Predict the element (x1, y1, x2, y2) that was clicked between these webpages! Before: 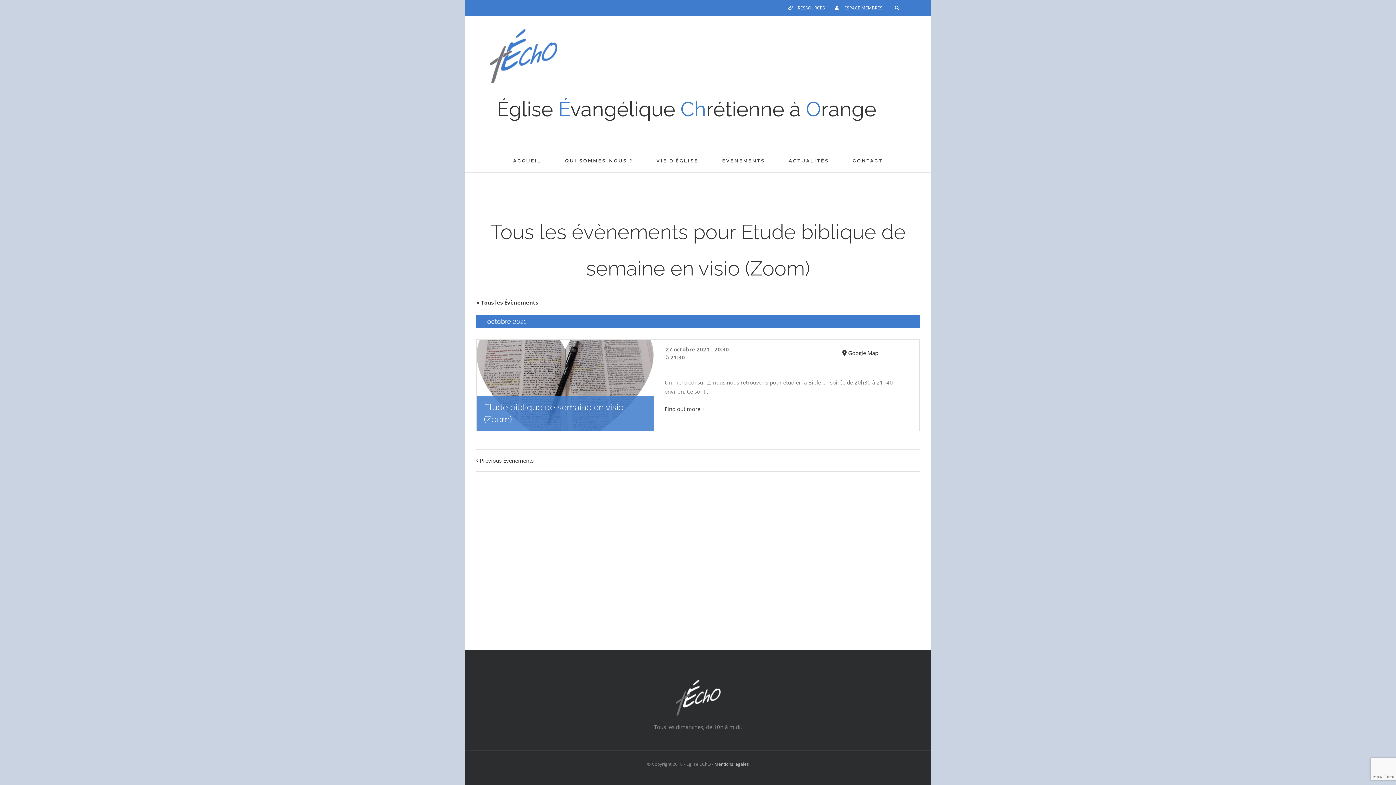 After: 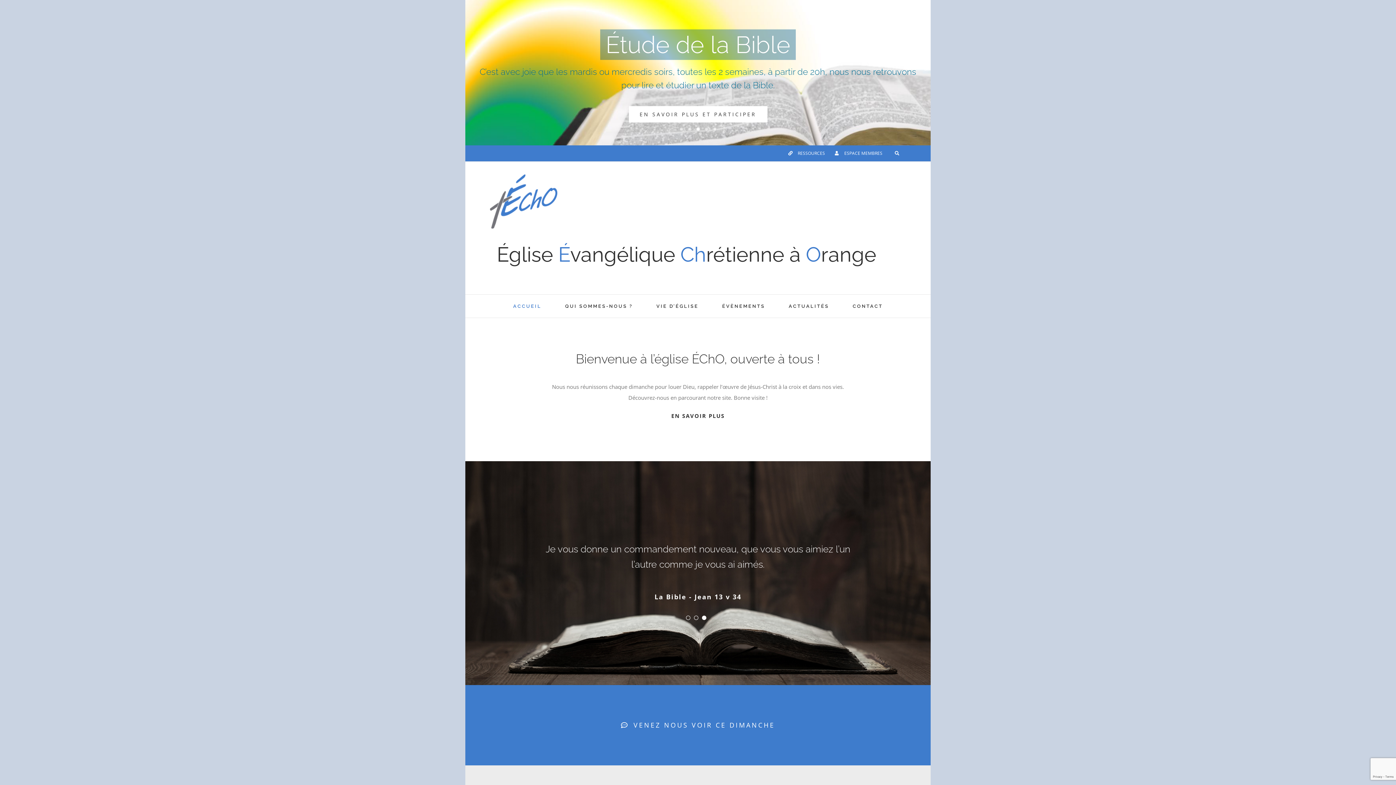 Action: bbox: (675, 681, 720, 689)